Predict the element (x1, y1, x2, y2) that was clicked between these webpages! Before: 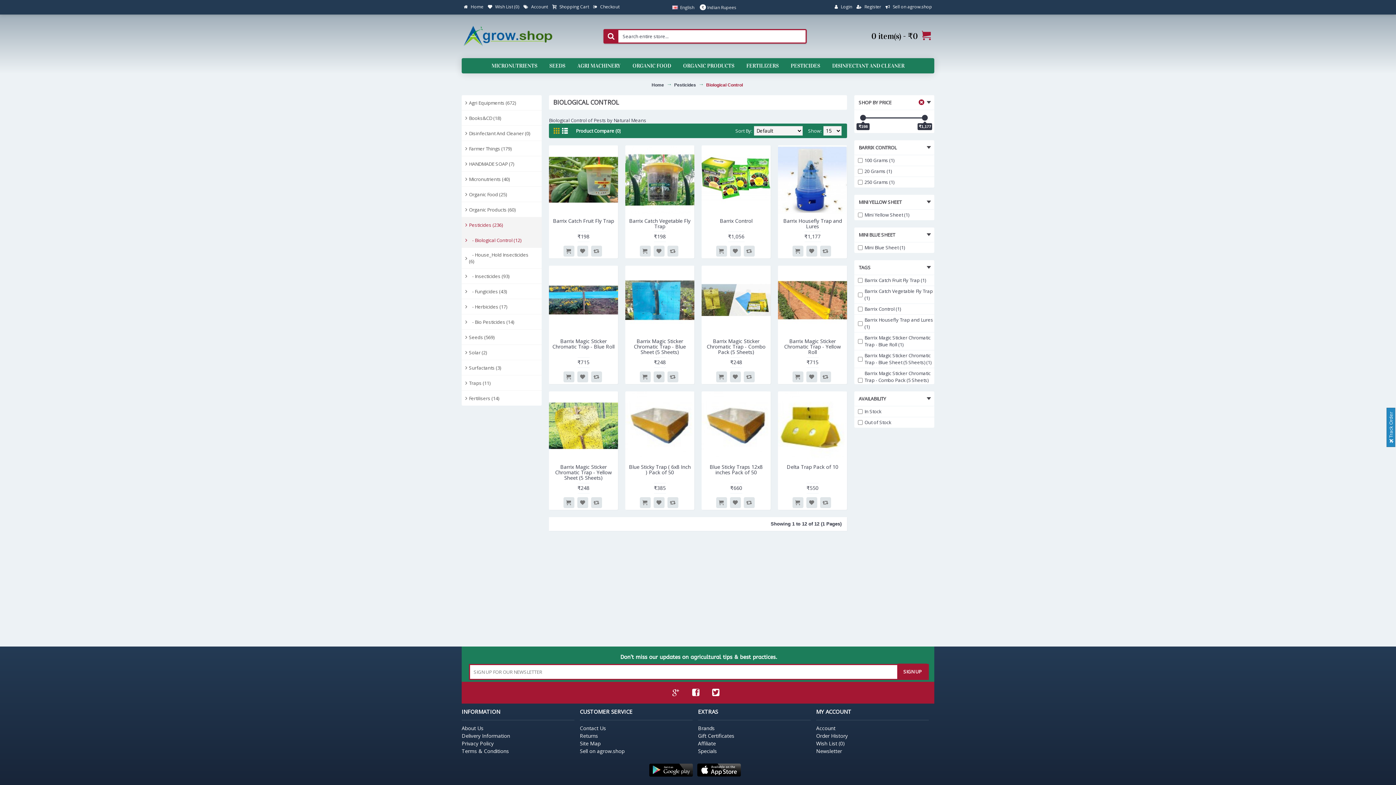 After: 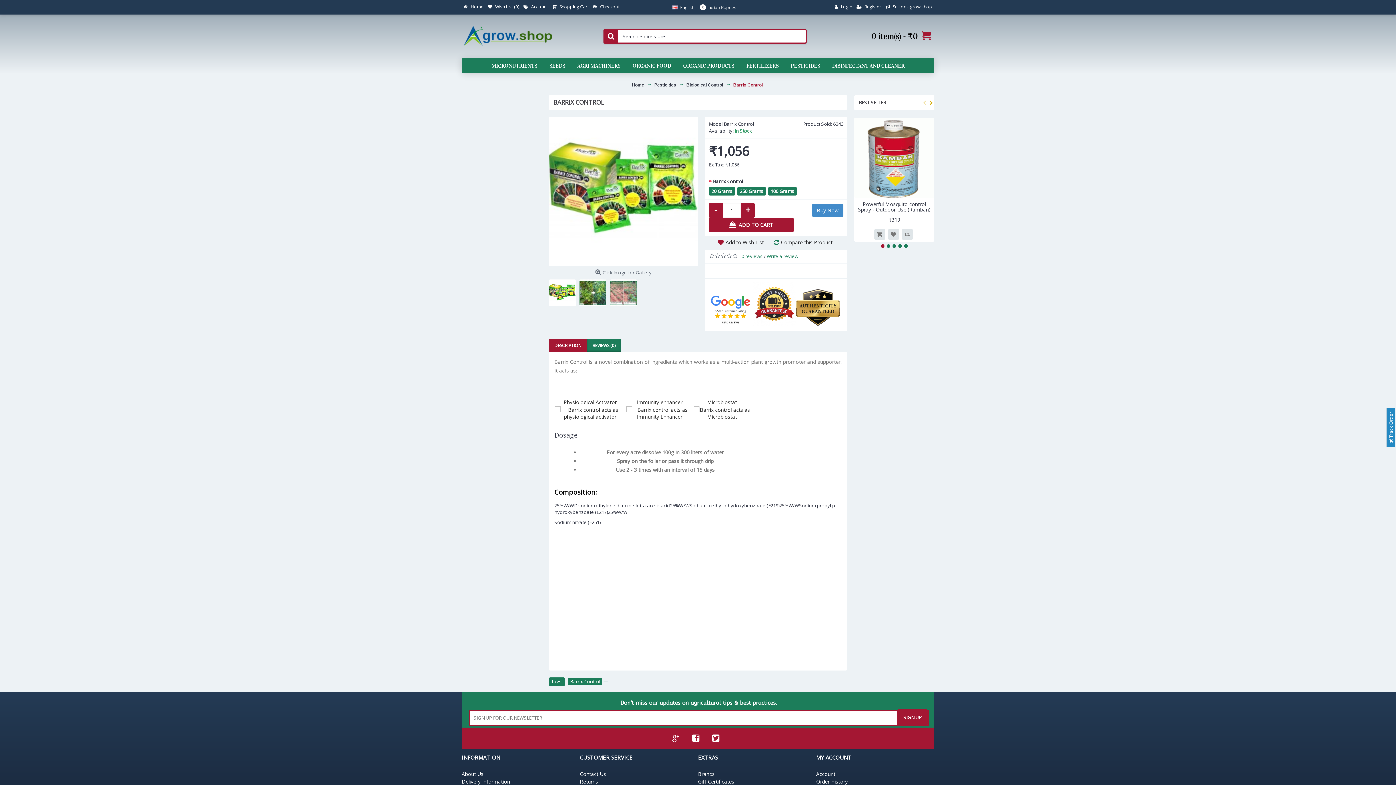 Action: bbox: (716, 245, 727, 256)